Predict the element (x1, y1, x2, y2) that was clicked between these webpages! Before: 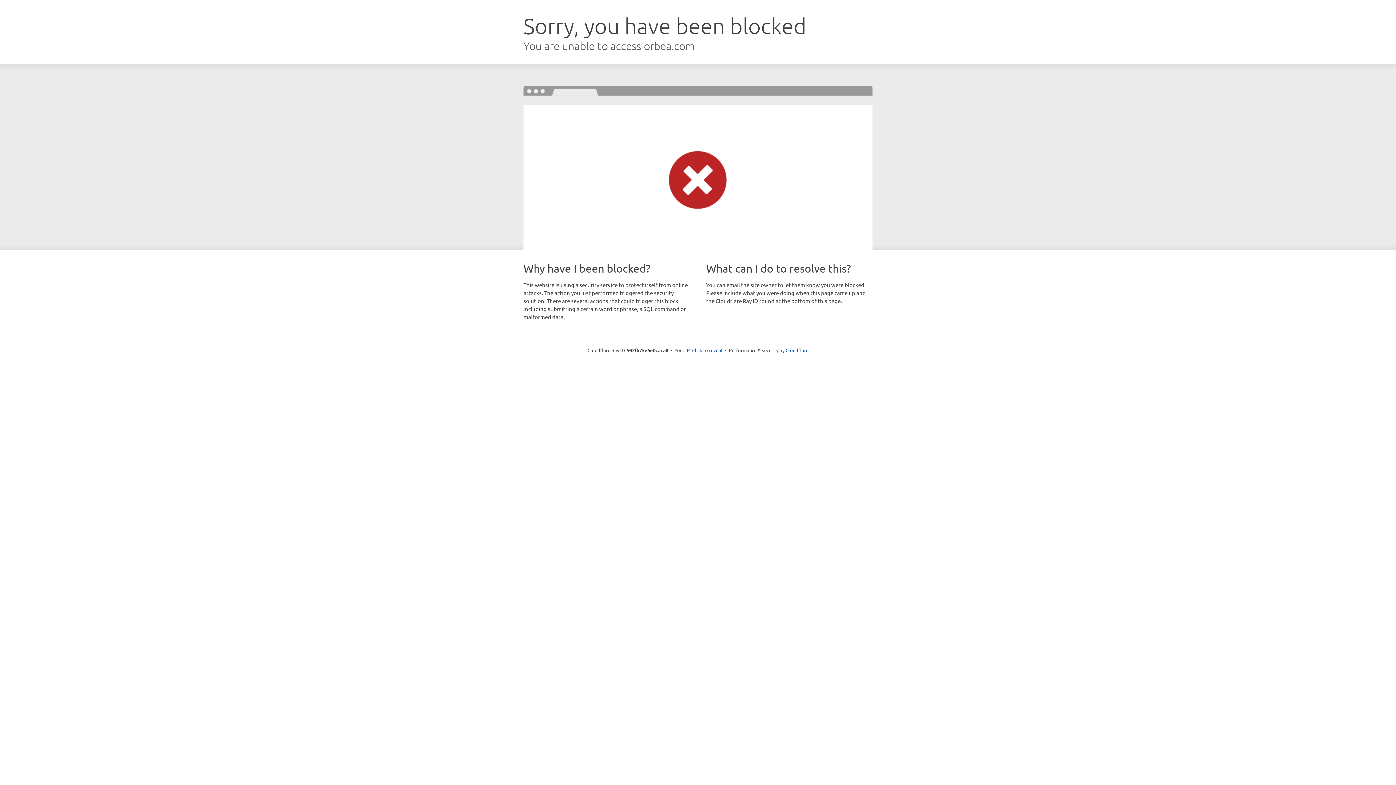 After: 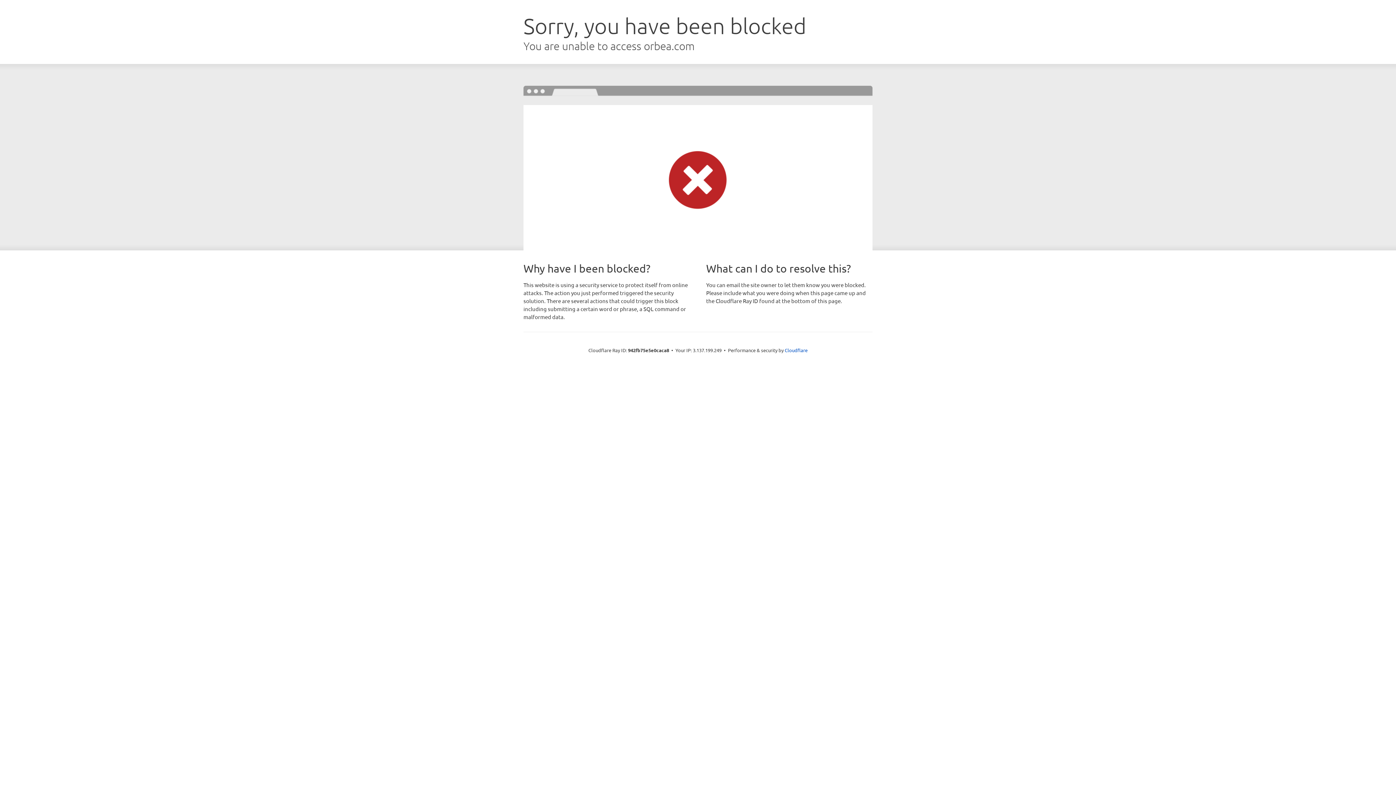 Action: label: Click to reveal bbox: (692, 346, 722, 353)